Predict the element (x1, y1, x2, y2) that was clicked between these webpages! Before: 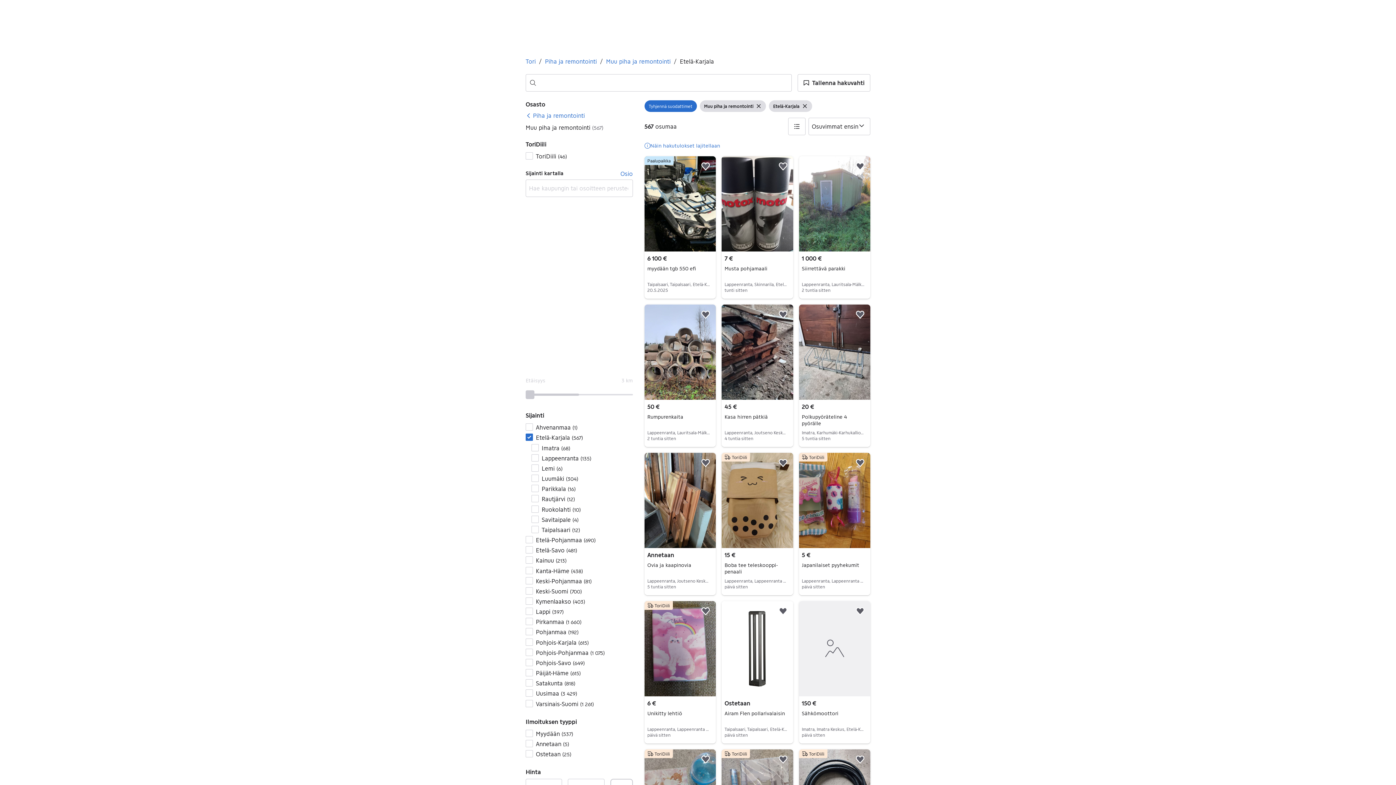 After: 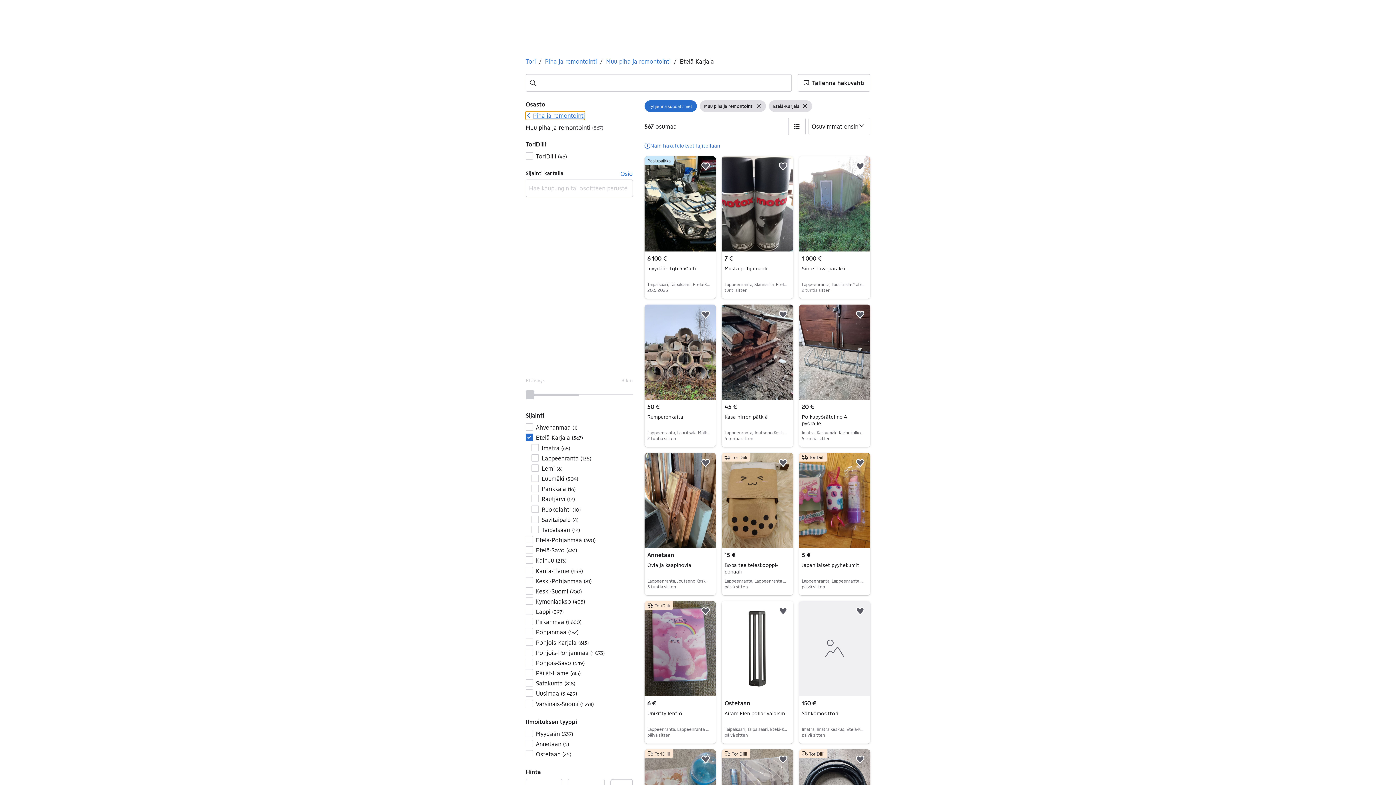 Action: label: Piha ja remontointi bbox: (525, 111, 585, 120)